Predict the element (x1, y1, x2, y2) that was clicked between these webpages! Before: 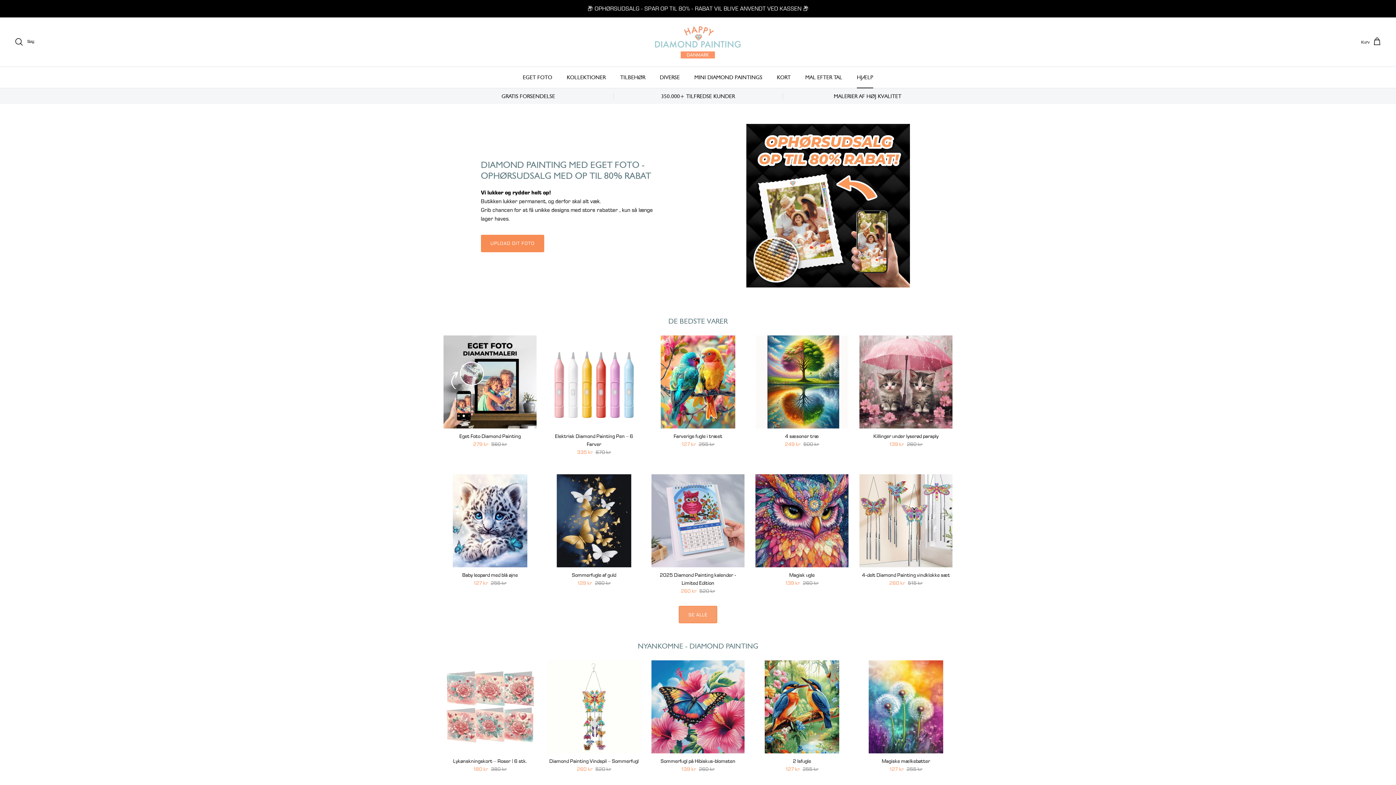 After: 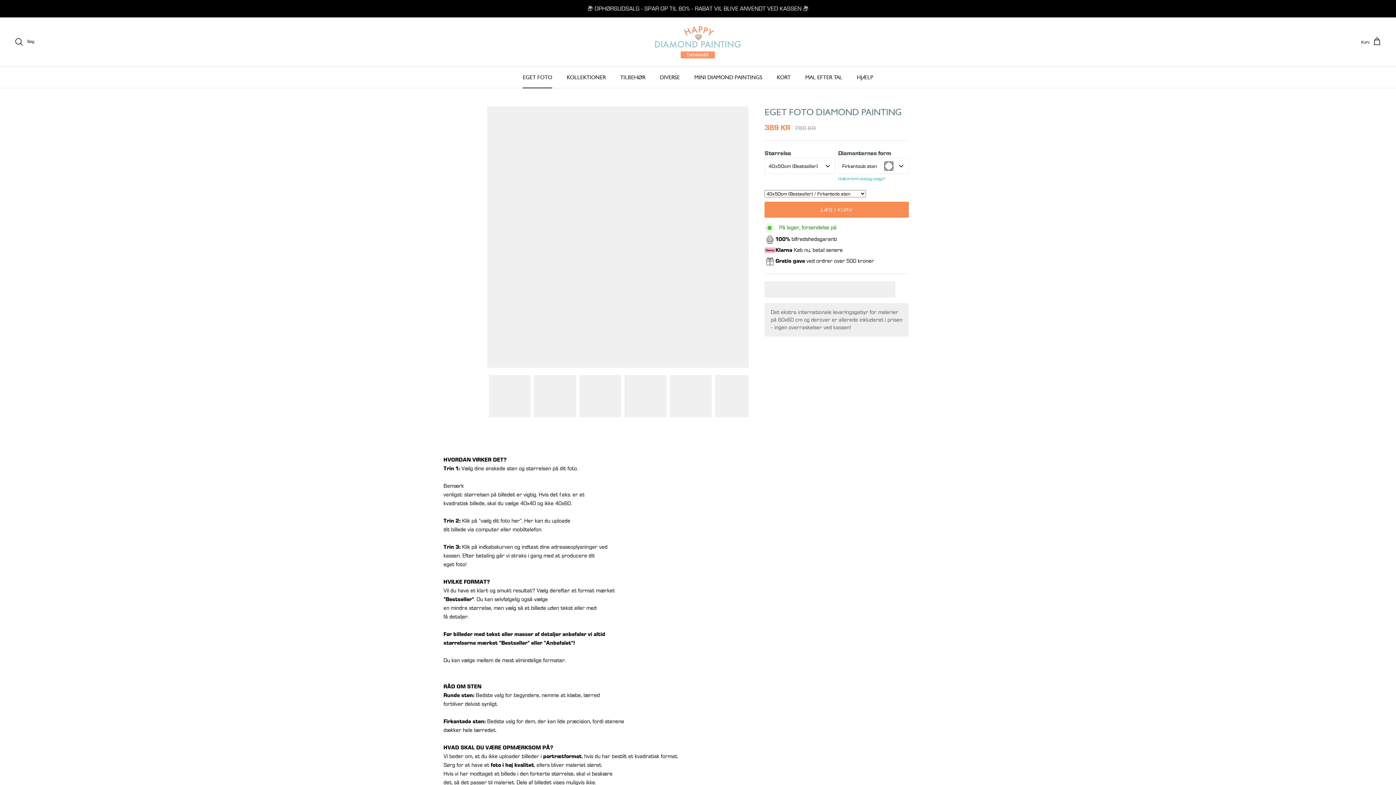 Action: bbox: (516, 66, 558, 87) label: EGET FOTO